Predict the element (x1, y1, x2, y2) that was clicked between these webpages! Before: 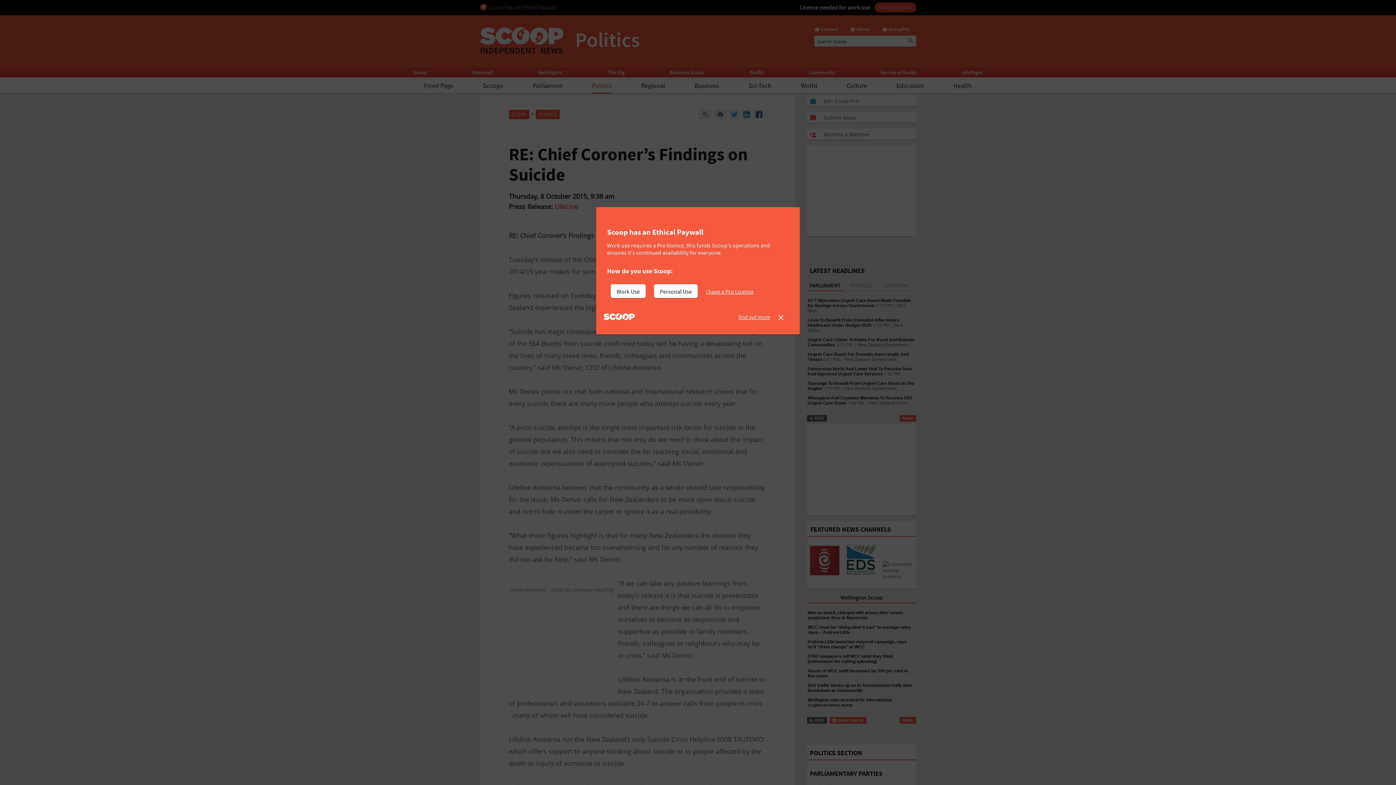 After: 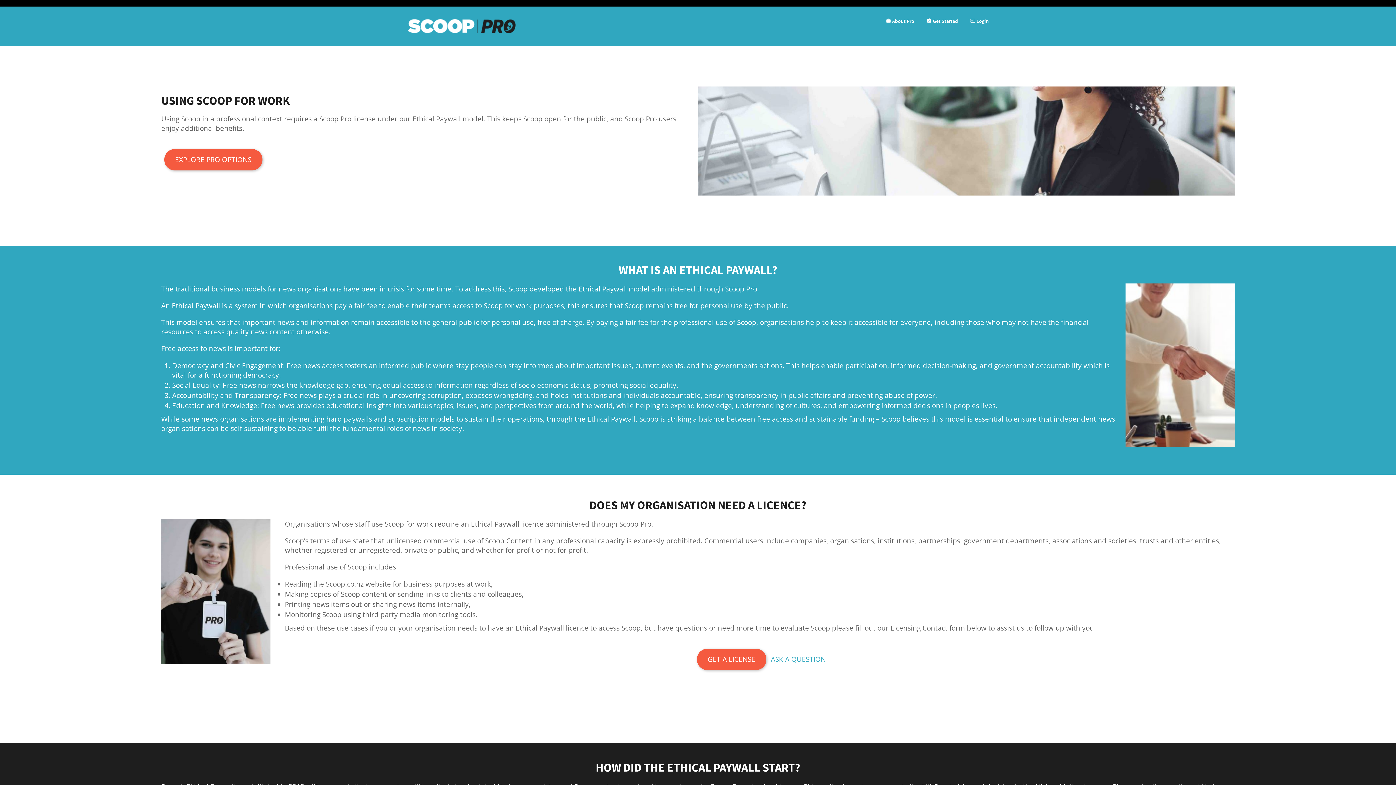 Action: label: find out more bbox: (738, 313, 770, 320)